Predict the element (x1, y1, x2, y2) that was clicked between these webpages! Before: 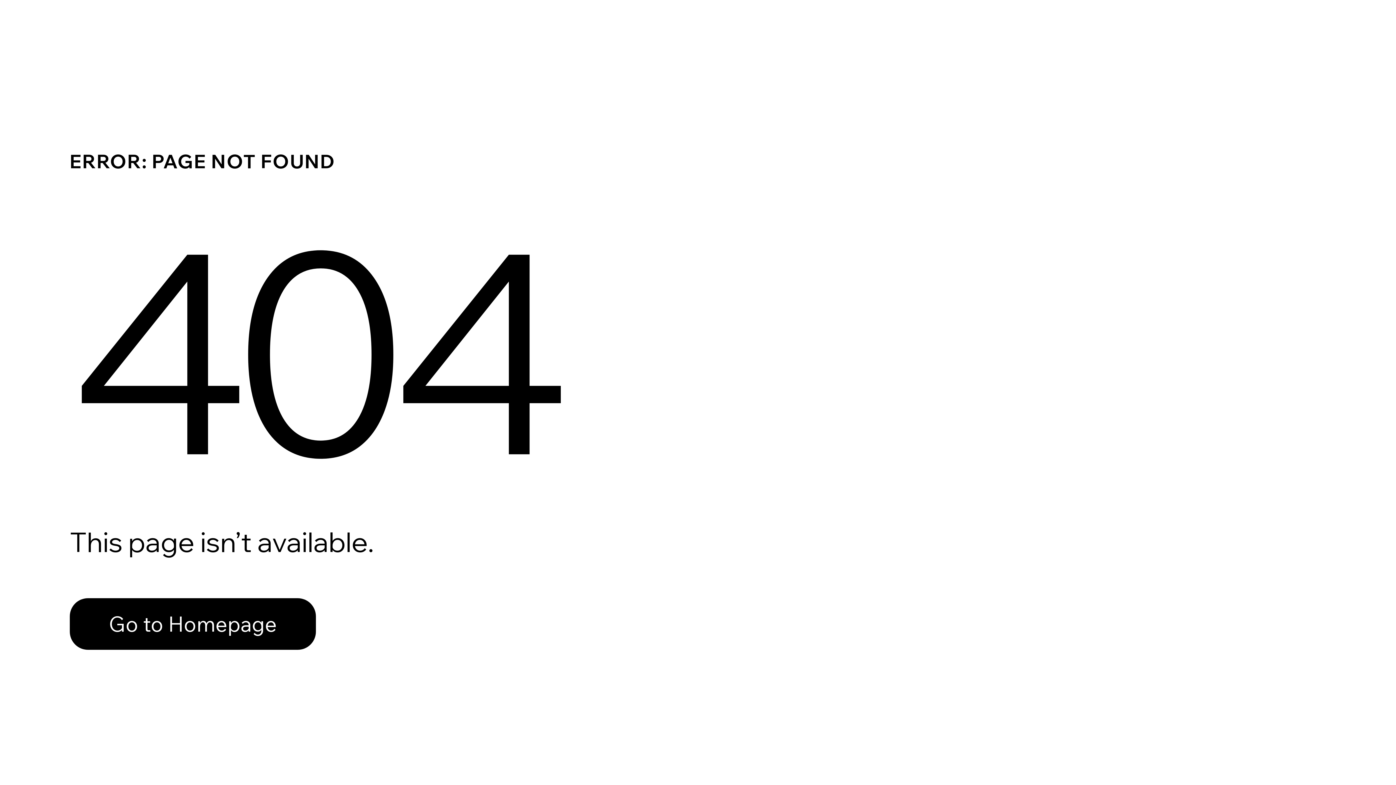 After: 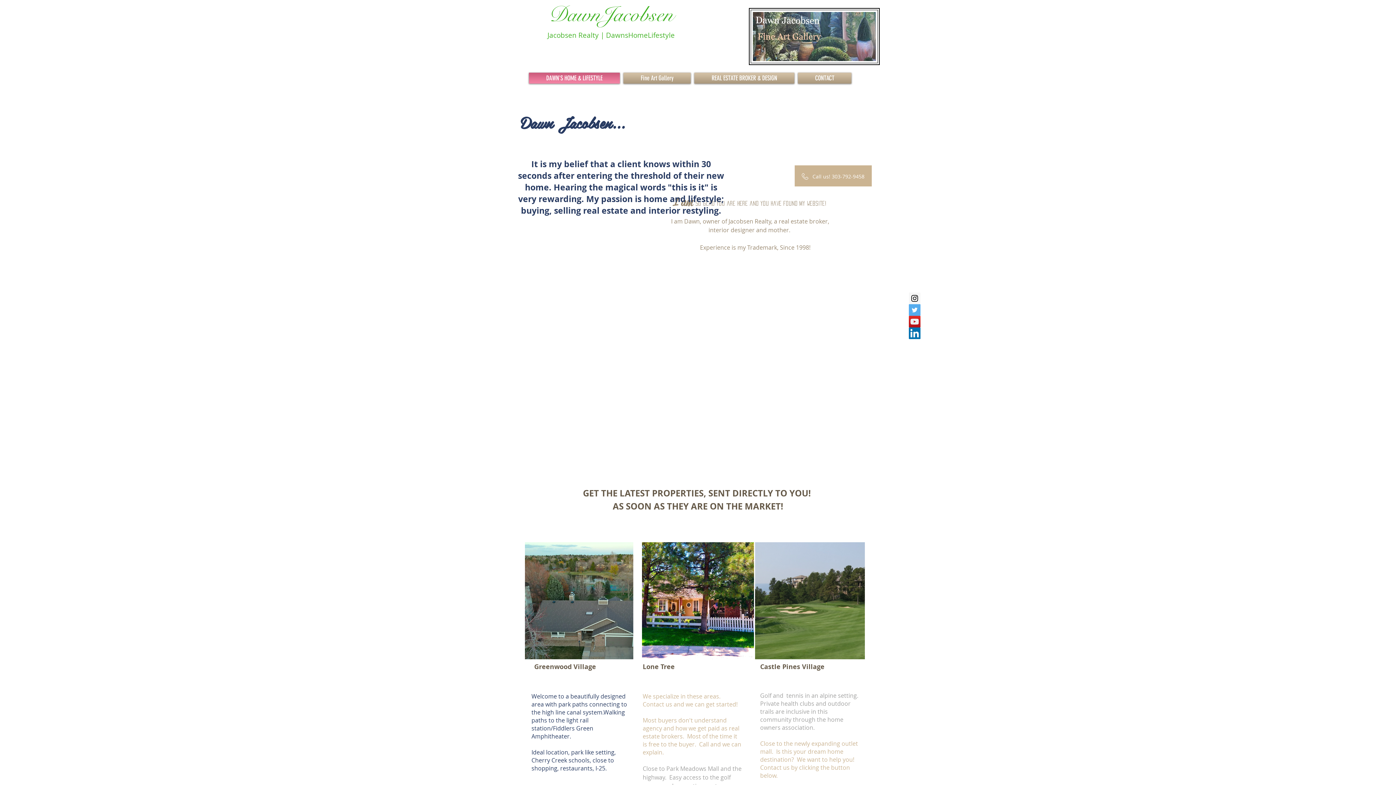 Action: bbox: (69, 582, 768, 659) label: Go to Homepage